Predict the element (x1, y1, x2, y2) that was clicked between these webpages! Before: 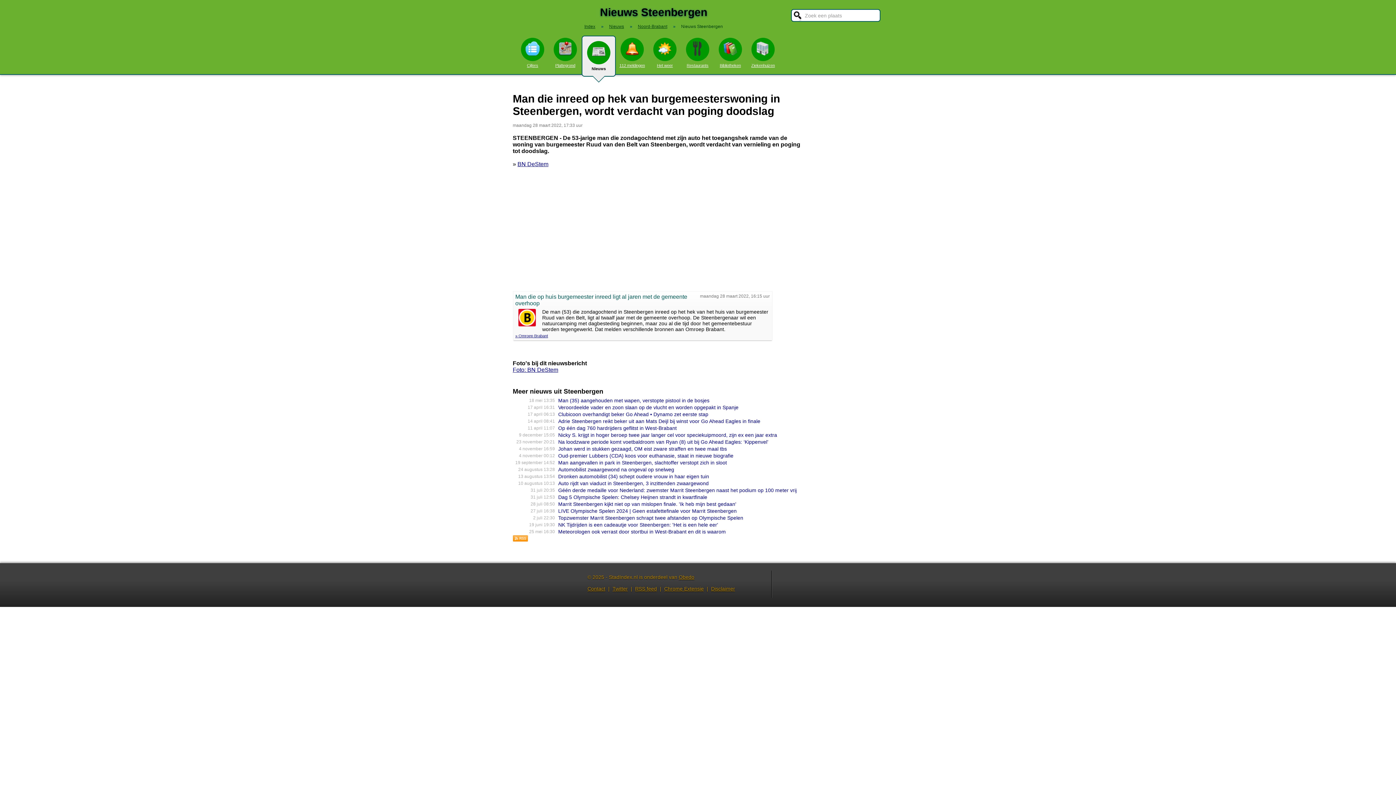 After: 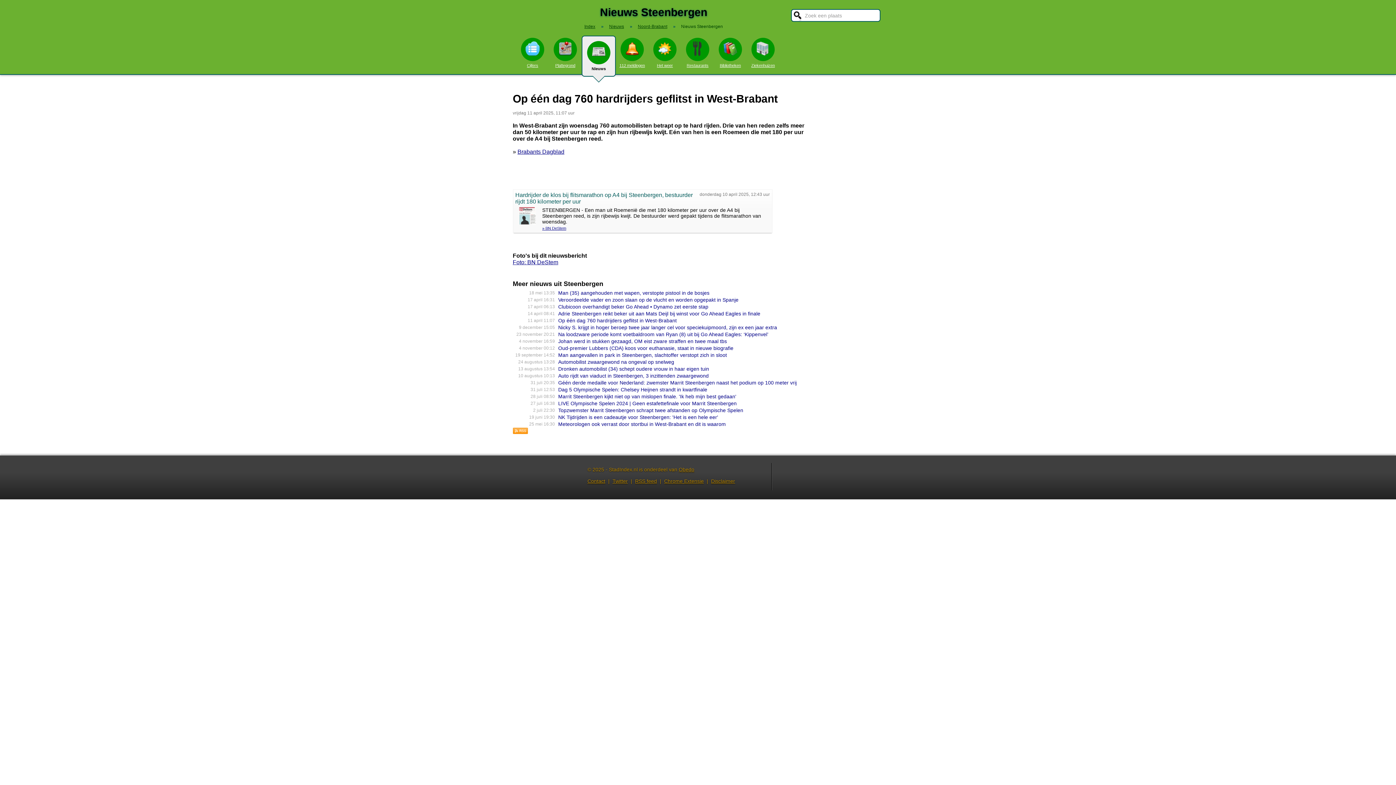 Action: bbox: (558, 425, 676, 431) label: Op één dag 760 hardrijders geflitst in West-Brabant